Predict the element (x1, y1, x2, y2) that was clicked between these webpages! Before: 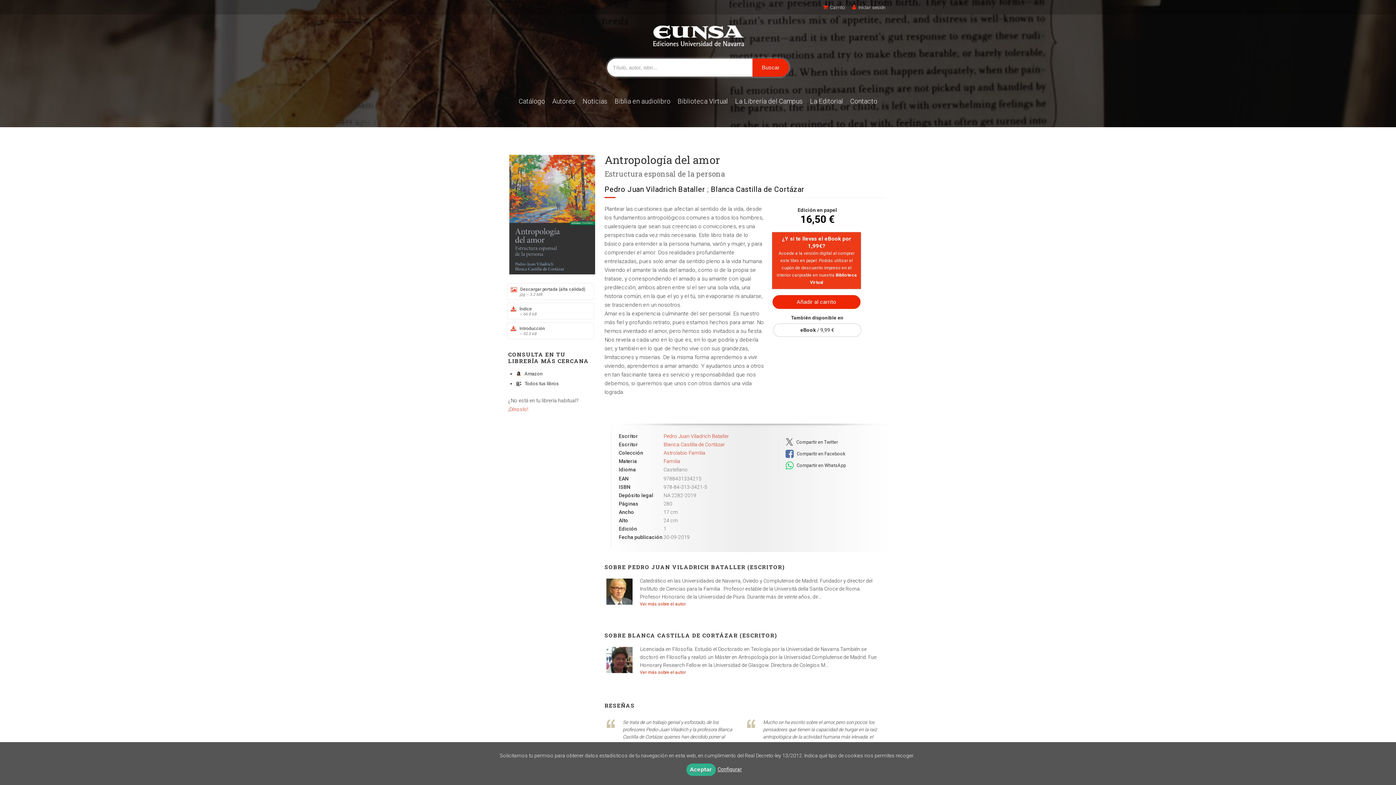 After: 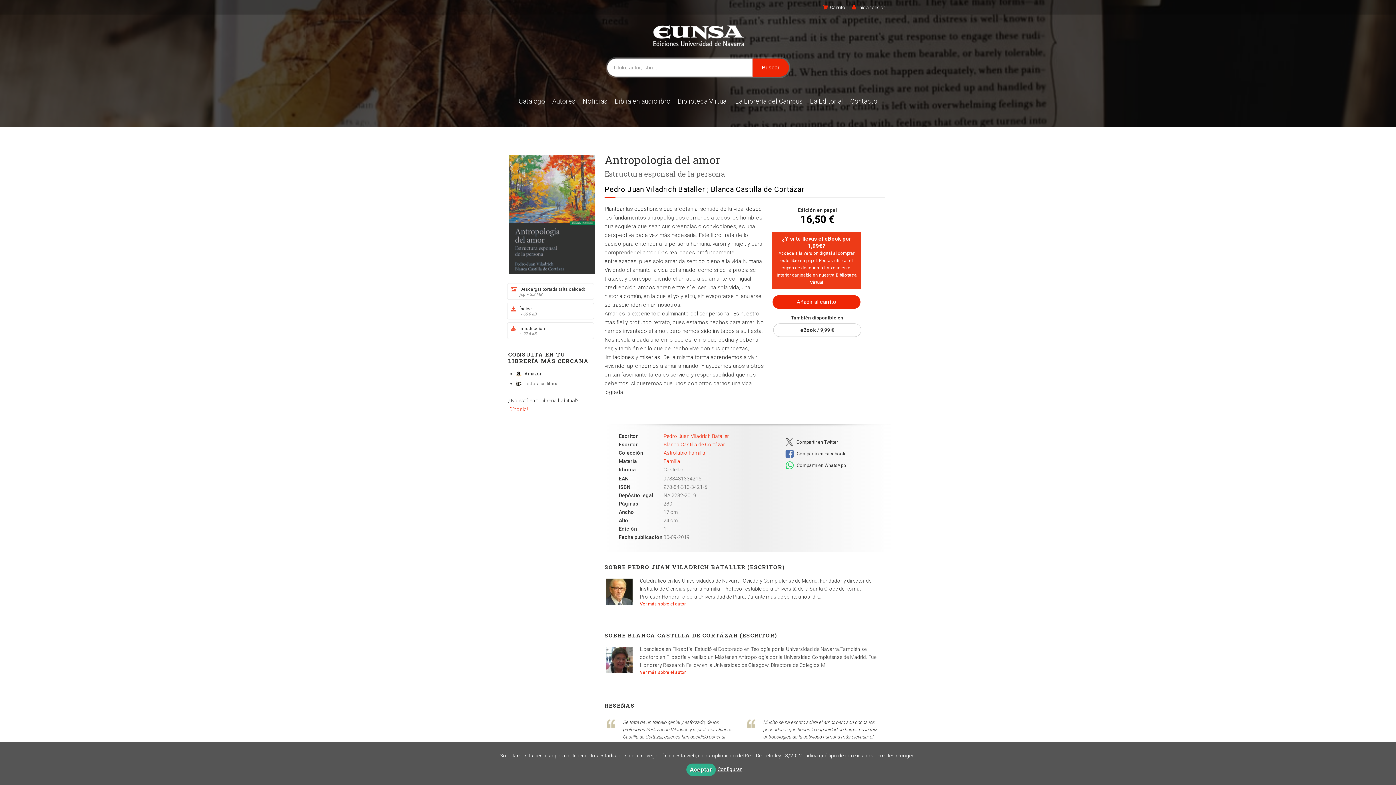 Action: bbox: (523, 380, 558, 386) label:  Todos tus libros